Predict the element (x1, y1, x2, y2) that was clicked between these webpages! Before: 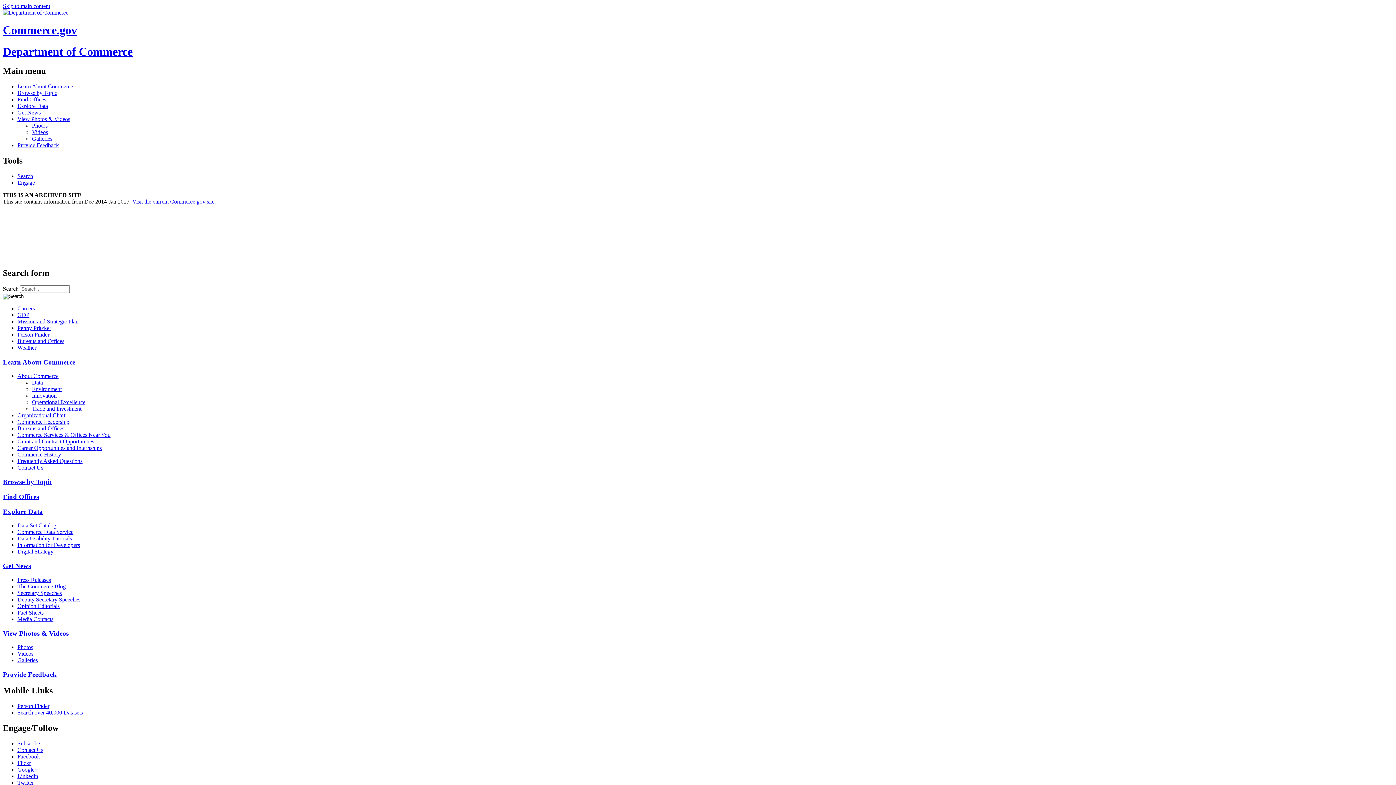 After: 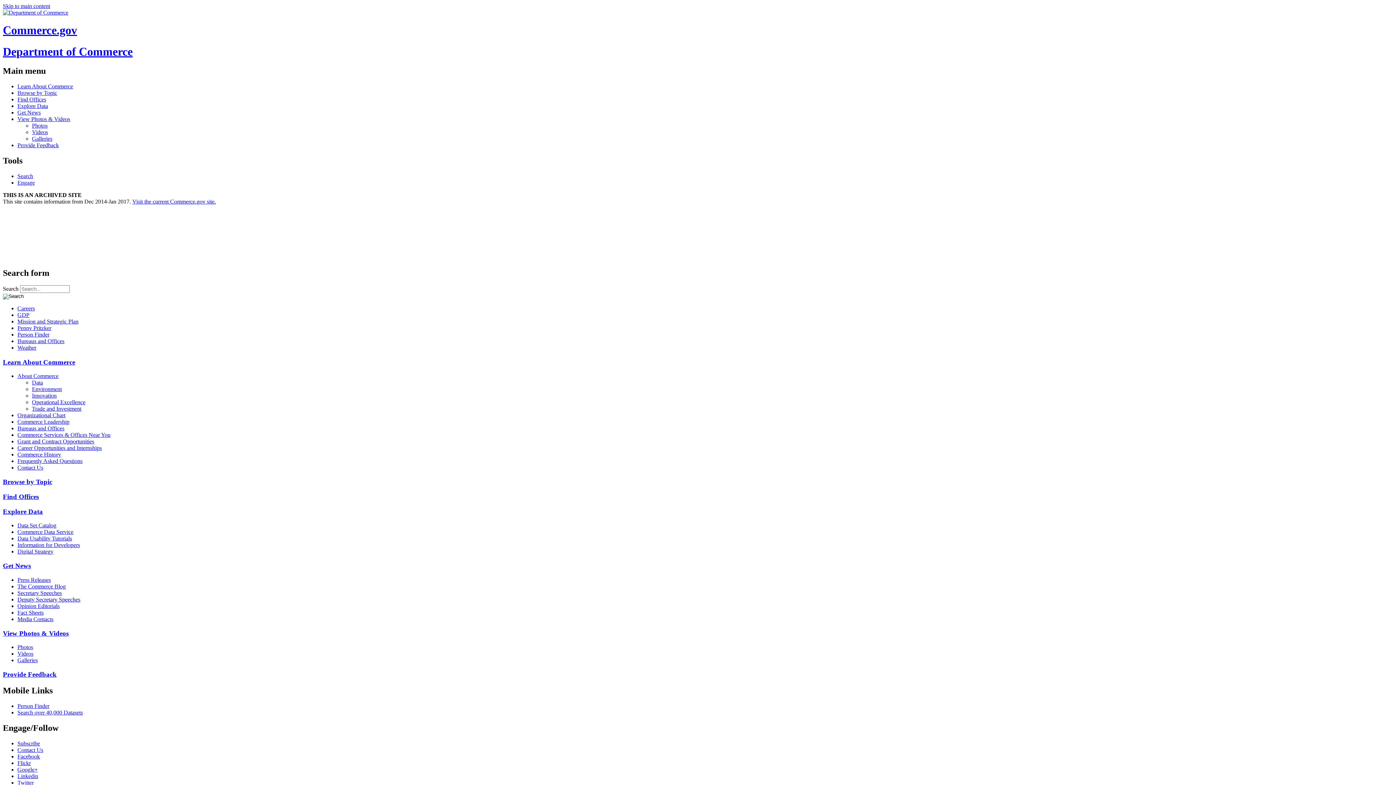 Action: bbox: (17, 464, 1393, 471) label: Contact Us